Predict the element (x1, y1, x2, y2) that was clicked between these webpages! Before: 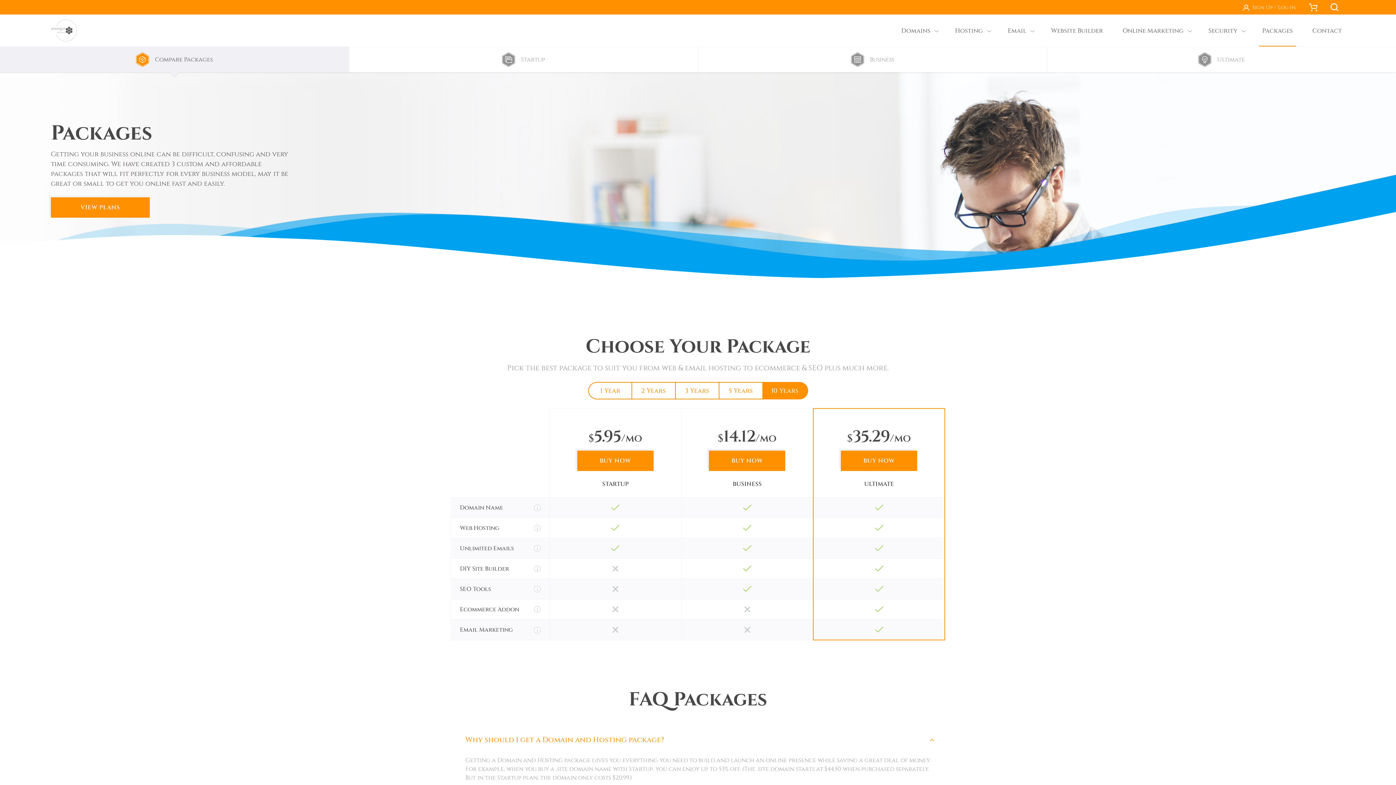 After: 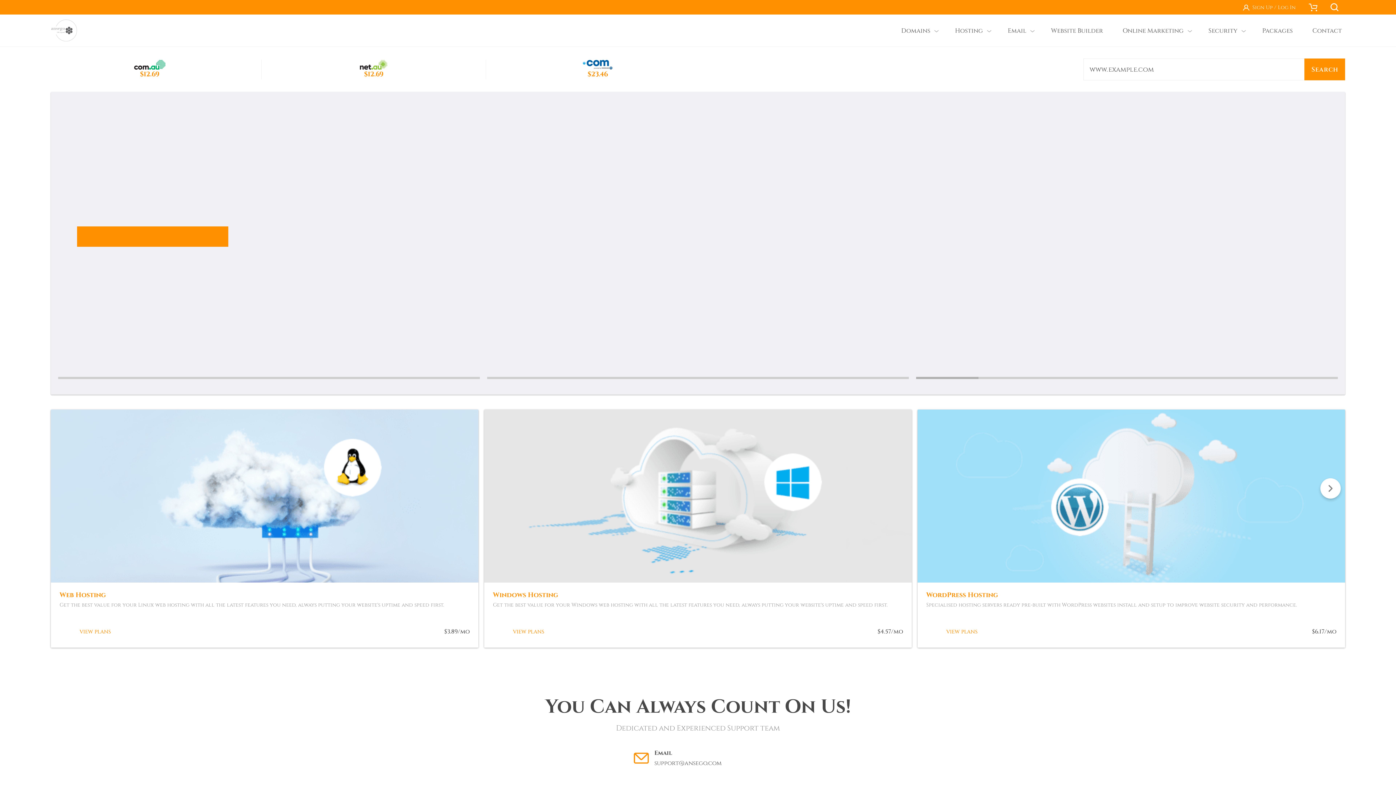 Action: bbox: (50, 14, 152, 46)